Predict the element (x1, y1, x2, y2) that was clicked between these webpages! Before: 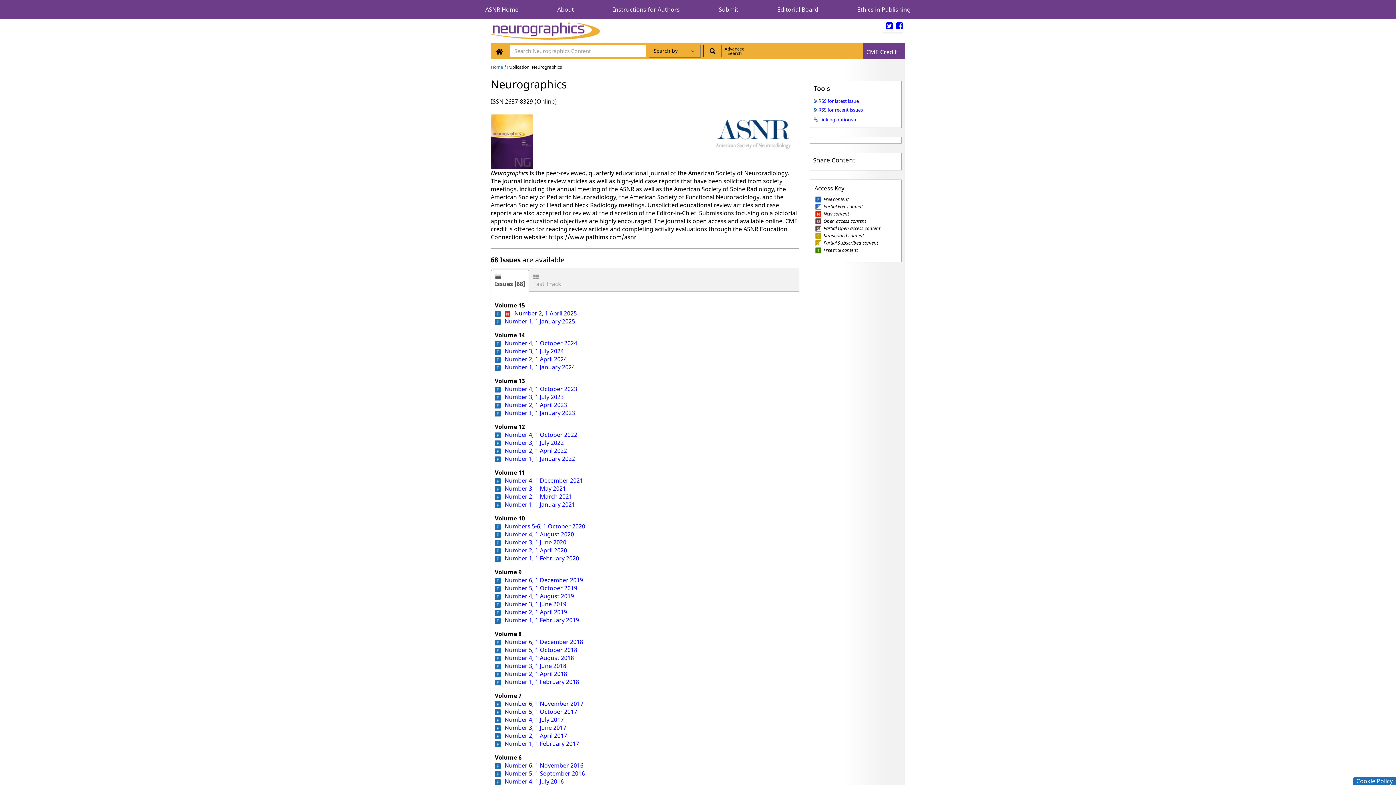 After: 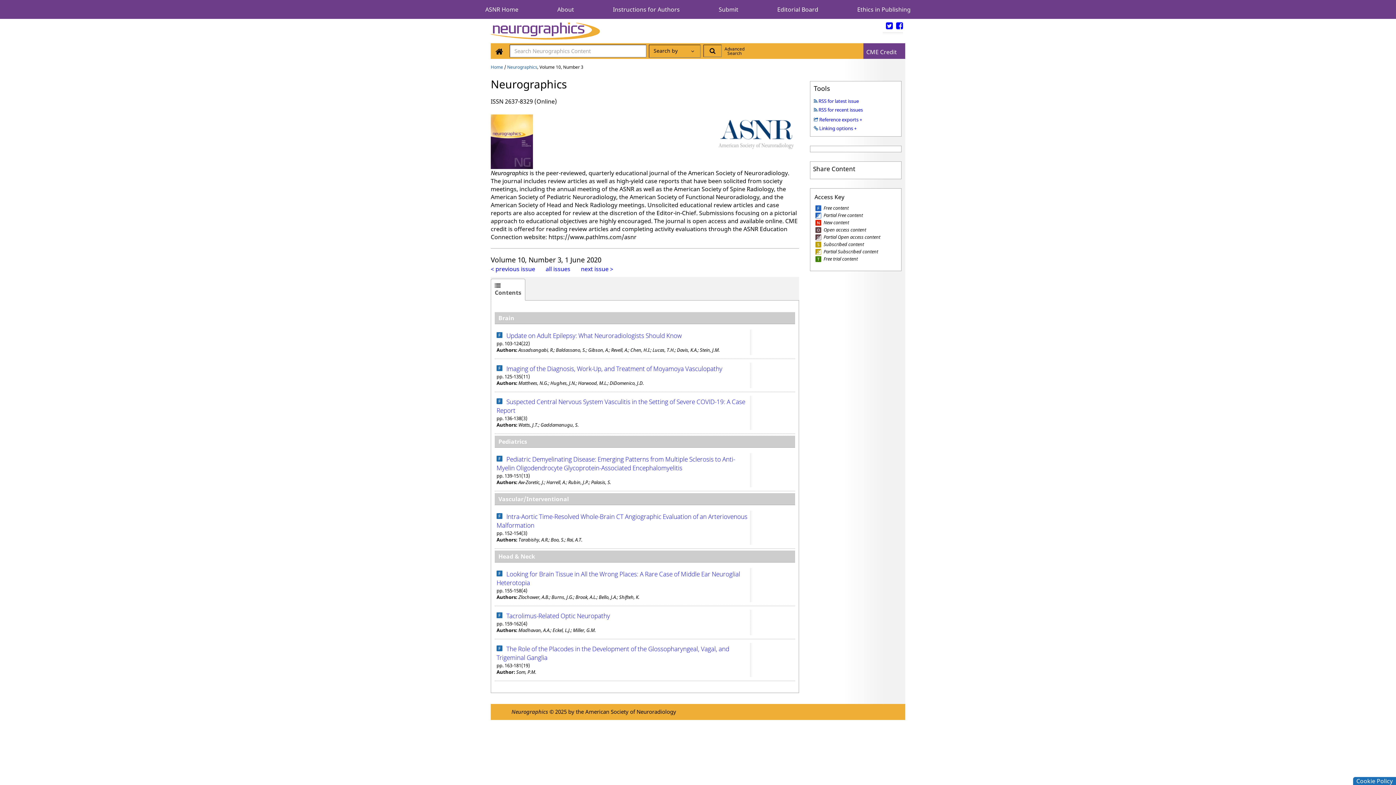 Action: bbox: (504, 538, 566, 546) label: Number 3, 1 June 2020